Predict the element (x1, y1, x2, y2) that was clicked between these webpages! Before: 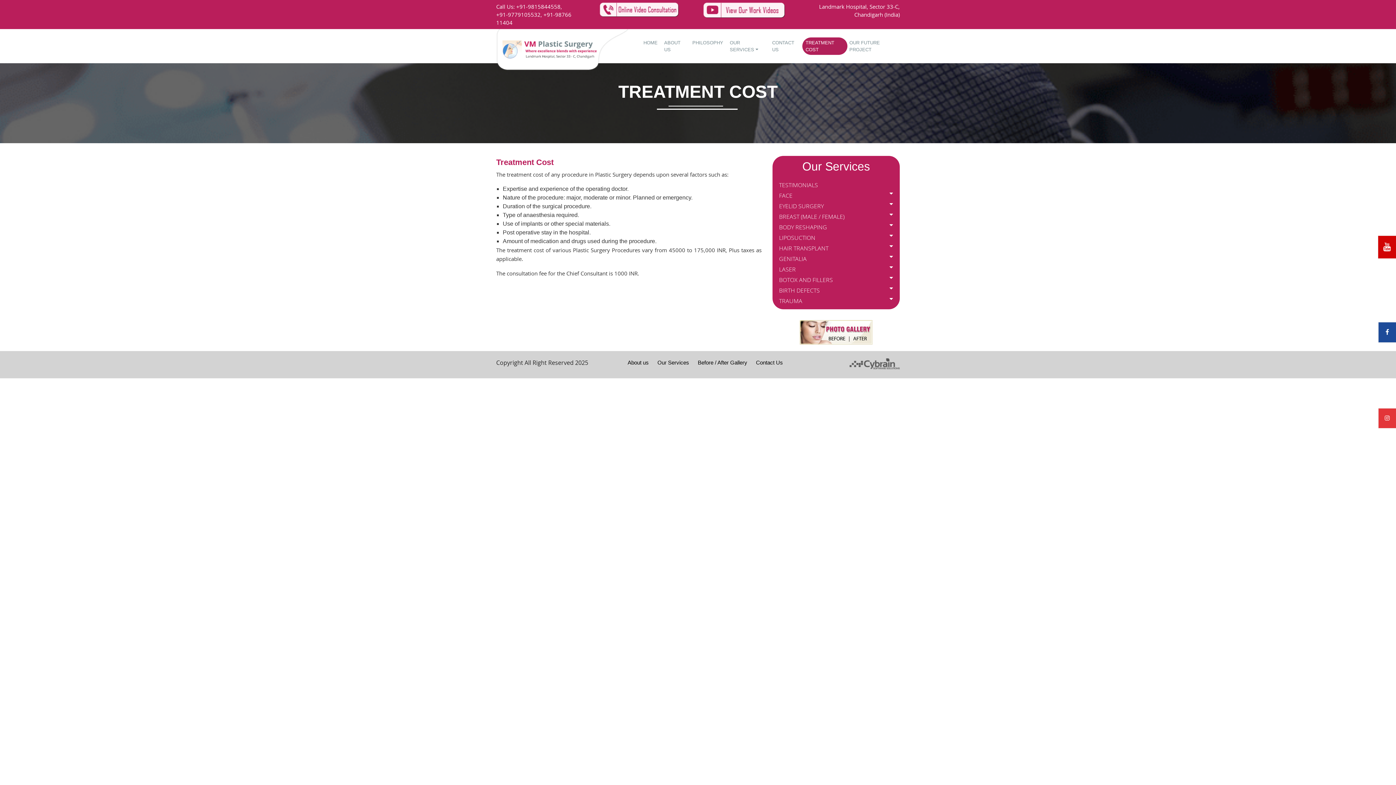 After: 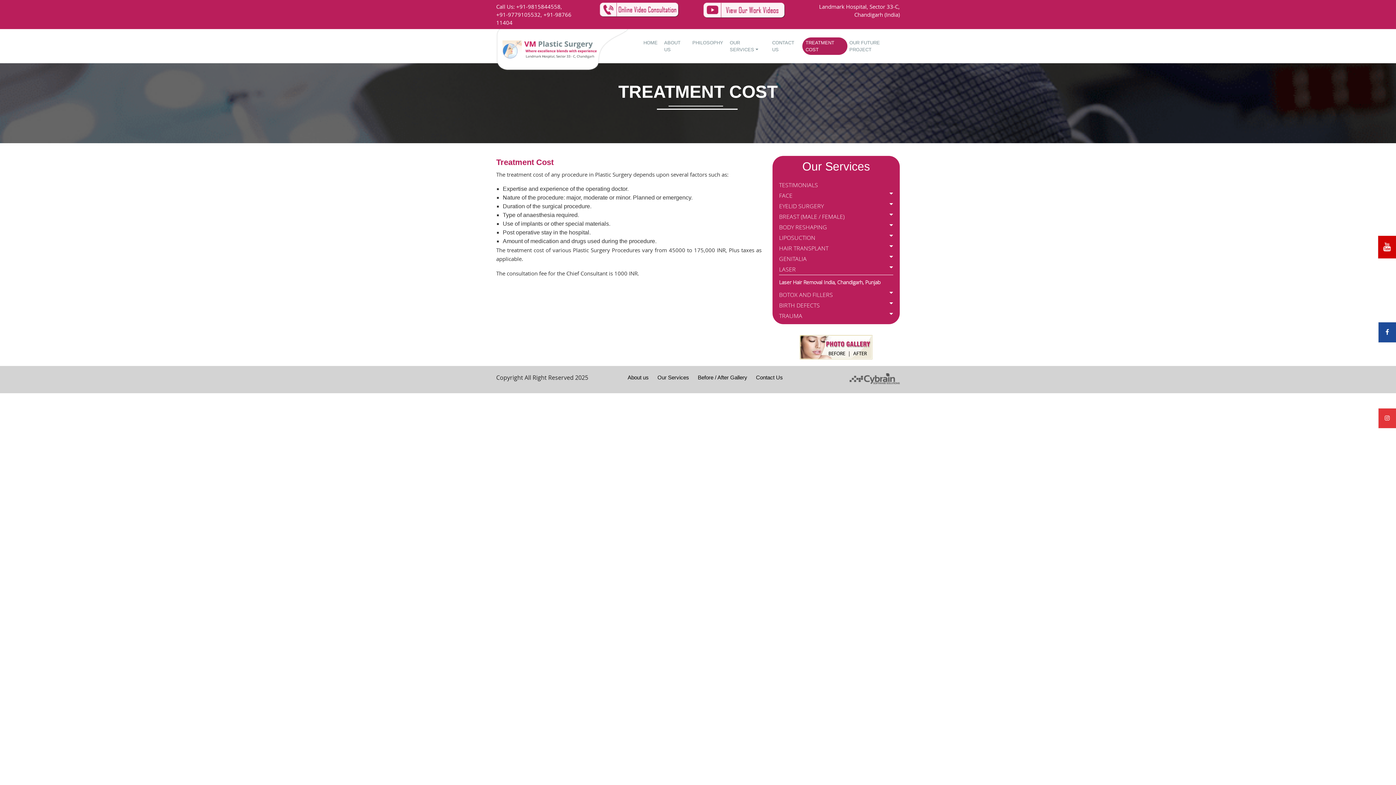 Action: bbox: (779, 265, 796, 273) label: LASER